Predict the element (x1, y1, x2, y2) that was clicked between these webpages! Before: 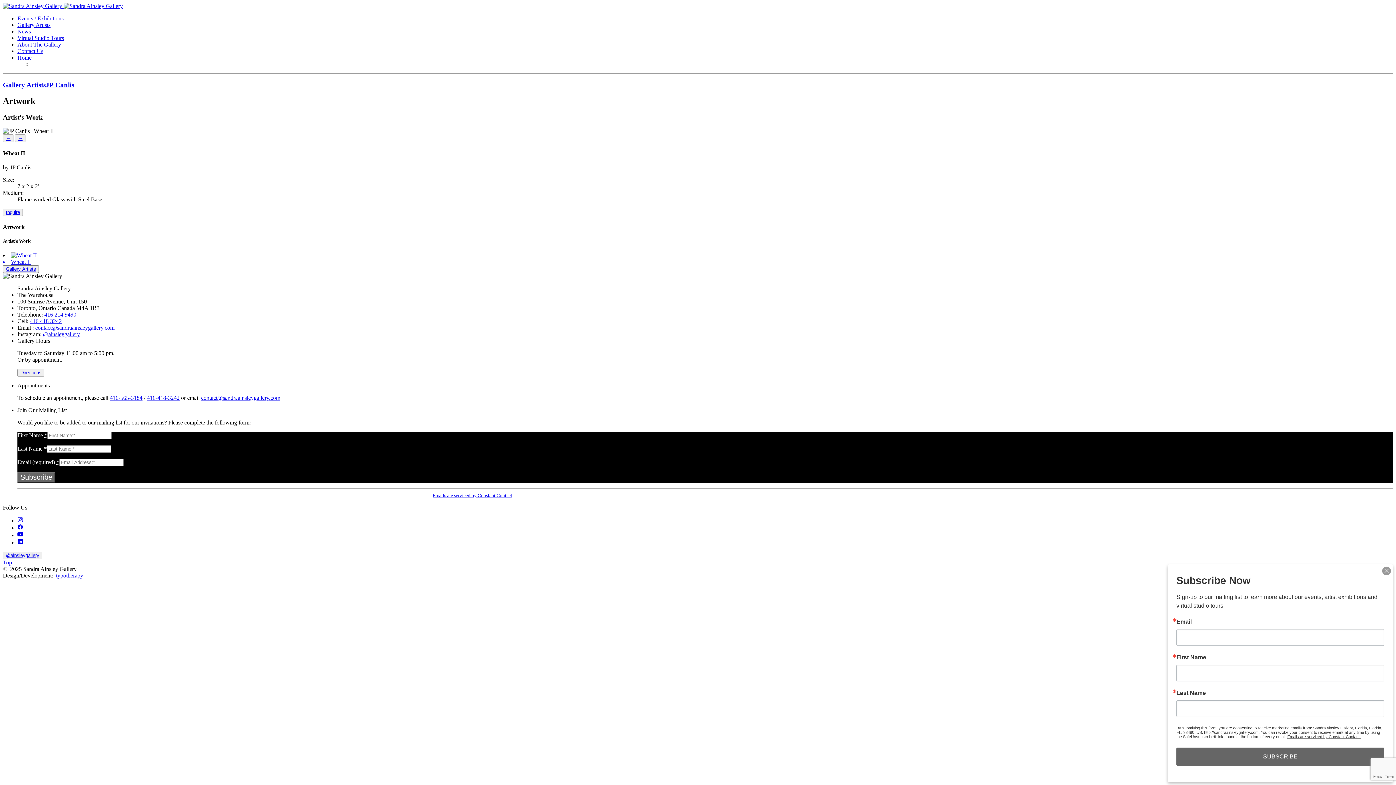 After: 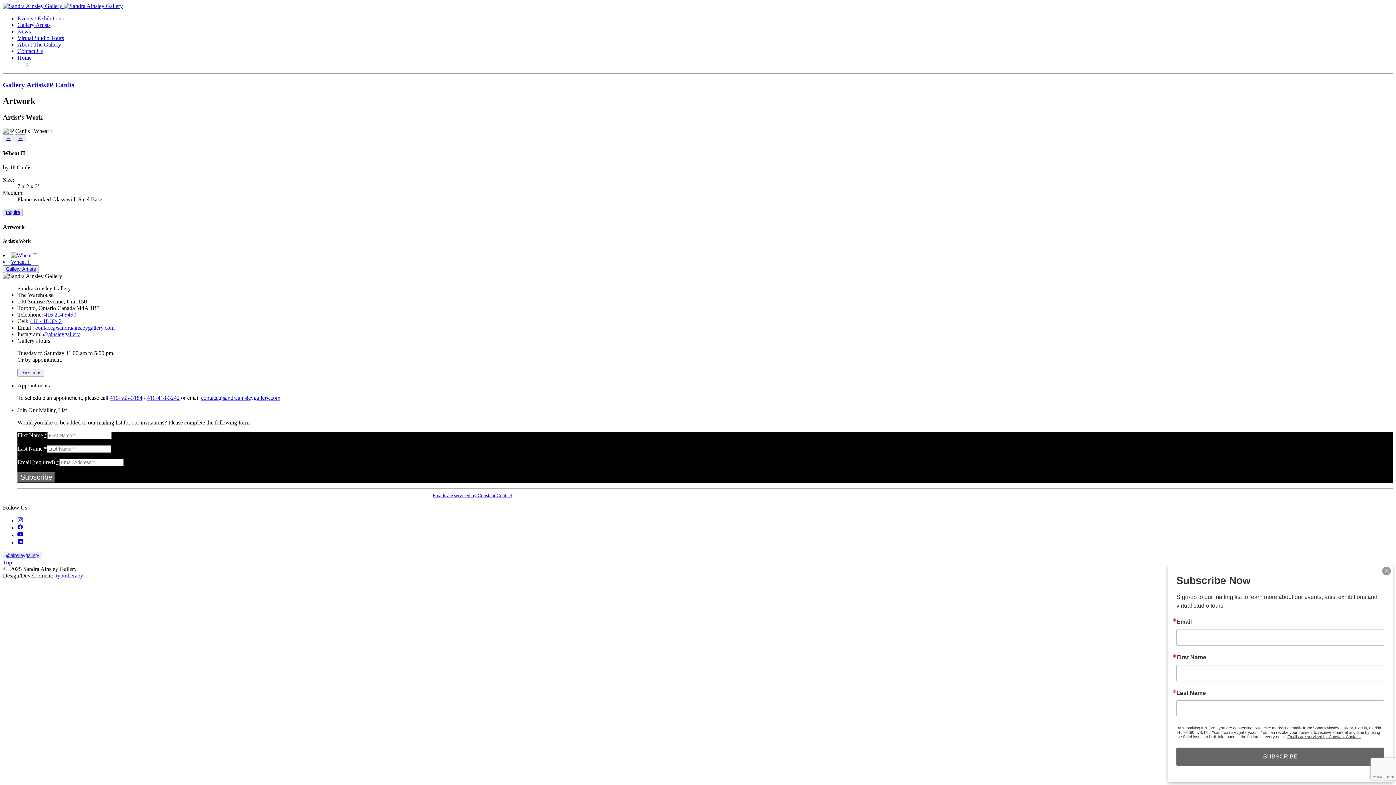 Action: label: Inquire bbox: (2, 208, 22, 216)